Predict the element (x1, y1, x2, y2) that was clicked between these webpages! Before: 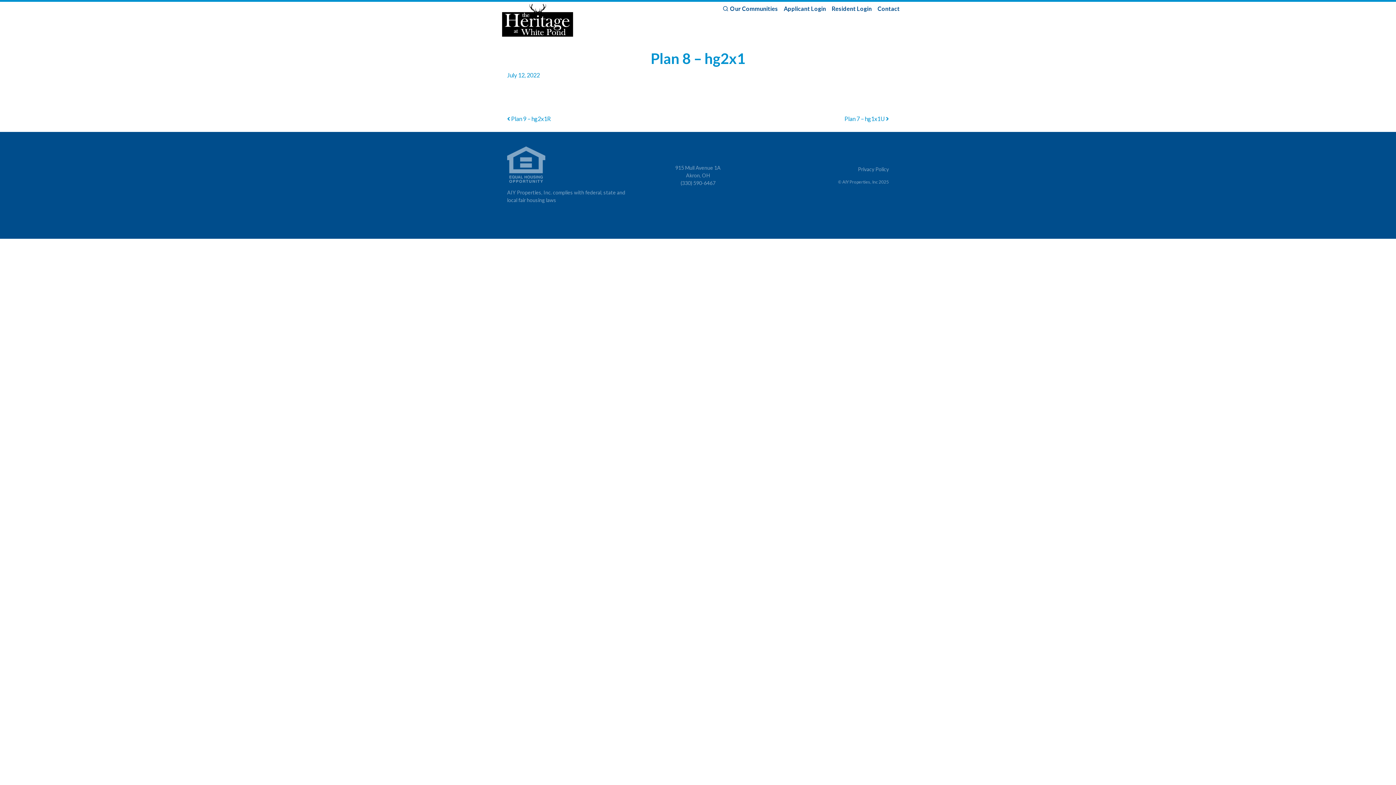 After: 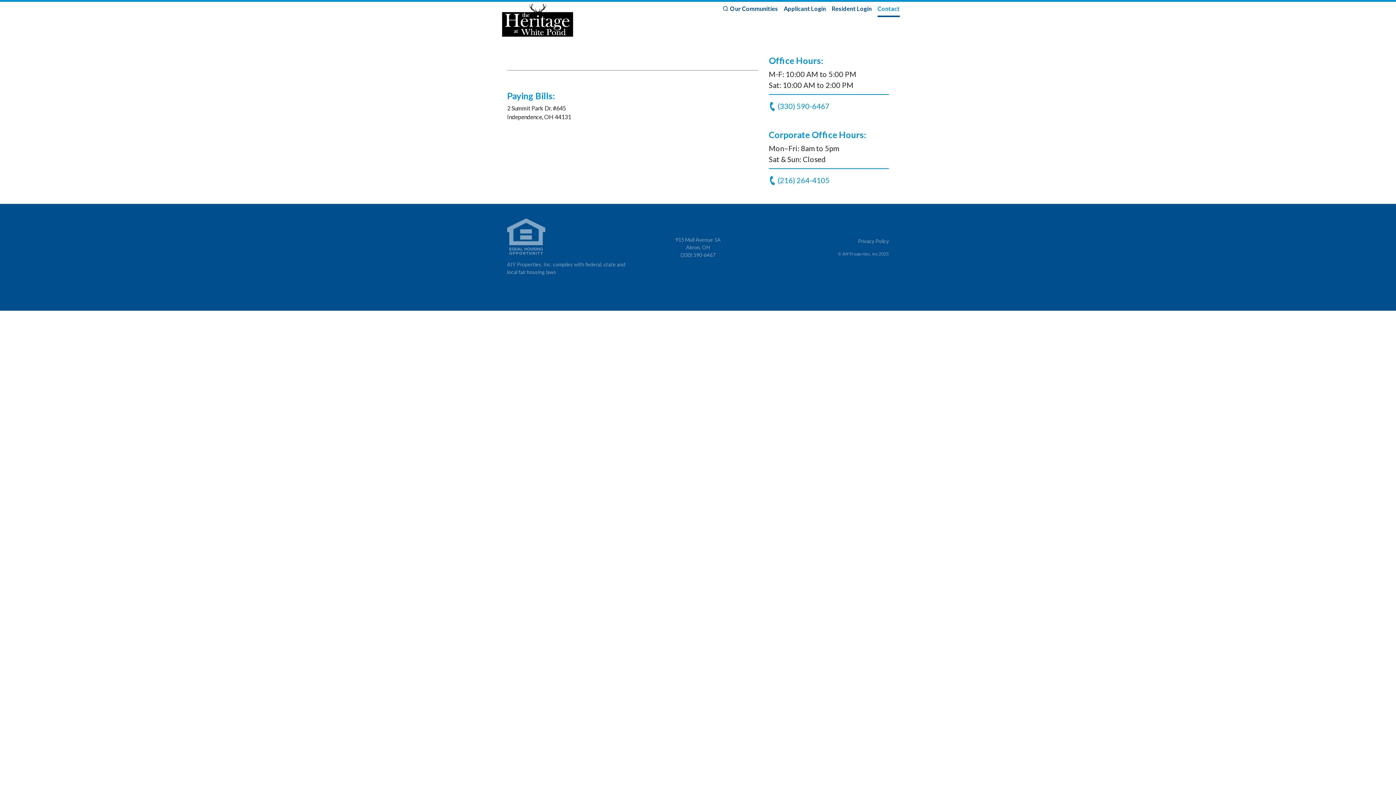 Action: bbox: (877, 1, 900, 17) label: Contact